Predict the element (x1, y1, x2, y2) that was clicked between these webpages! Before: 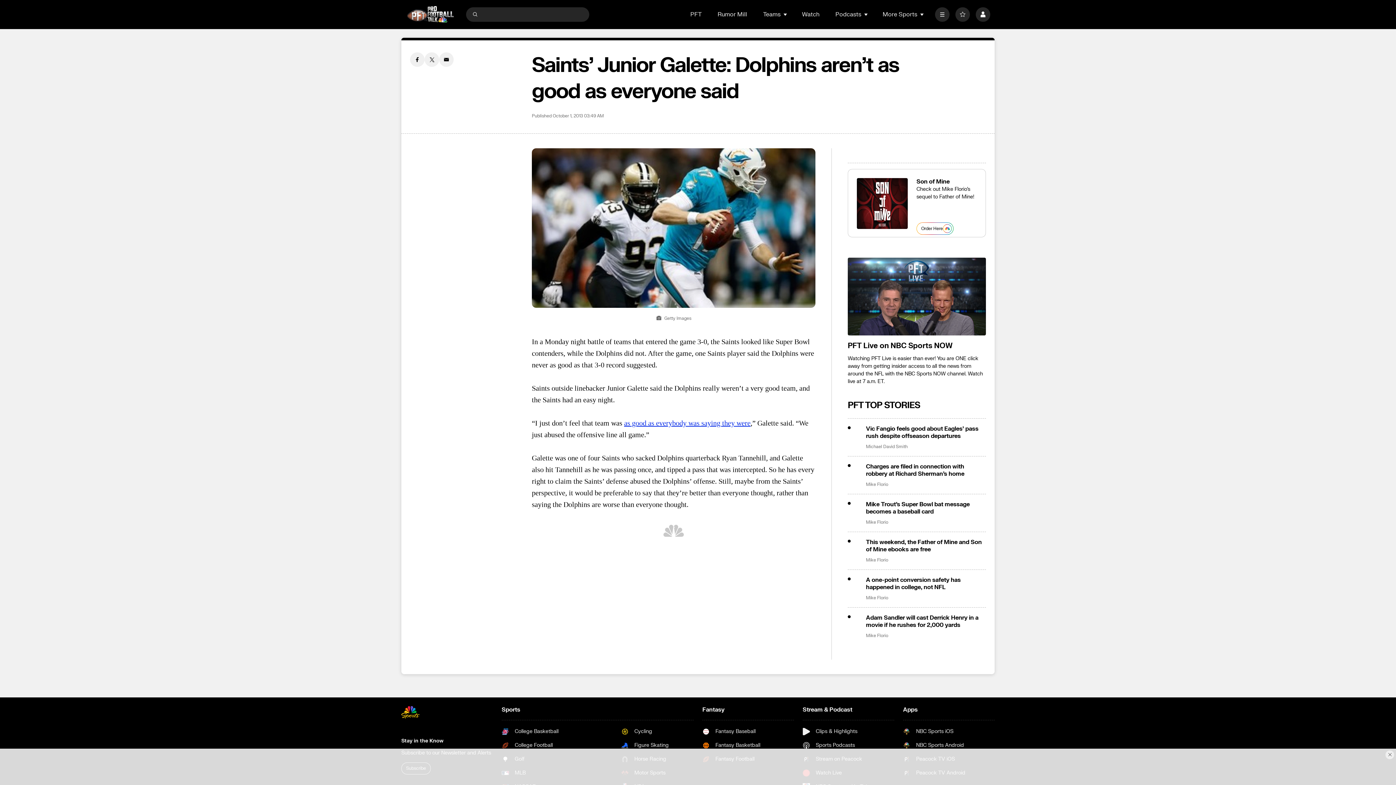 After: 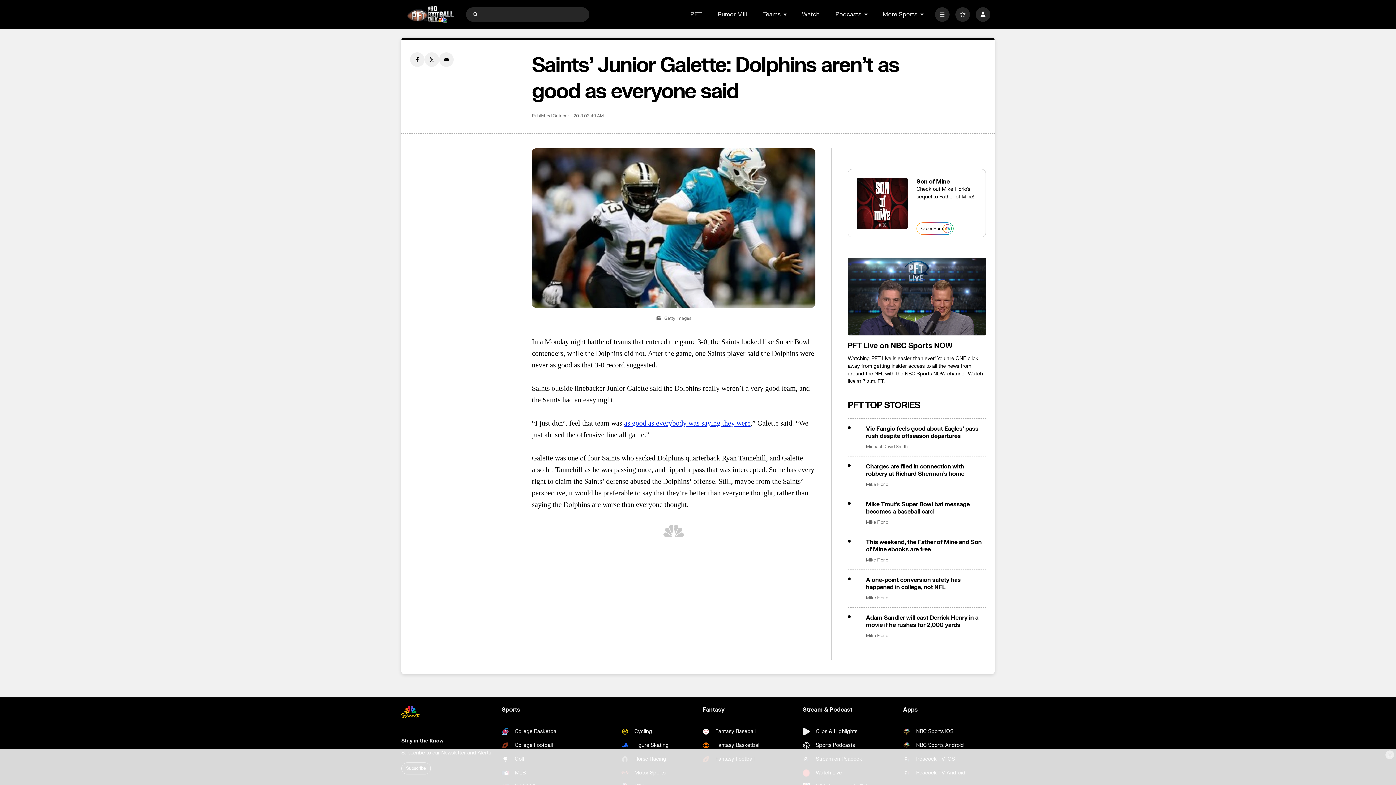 Action: label: Submit Search bbox: (471, 10, 478, 17)